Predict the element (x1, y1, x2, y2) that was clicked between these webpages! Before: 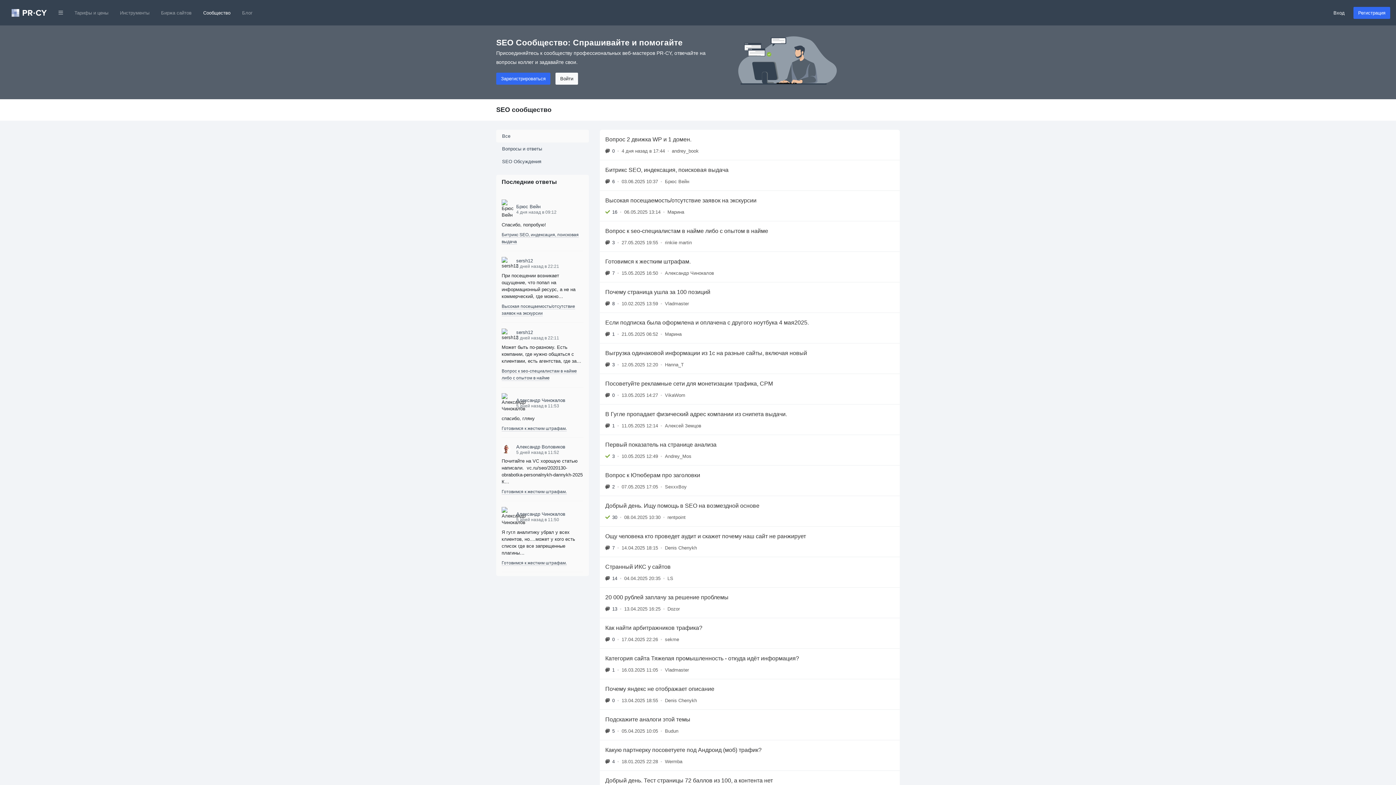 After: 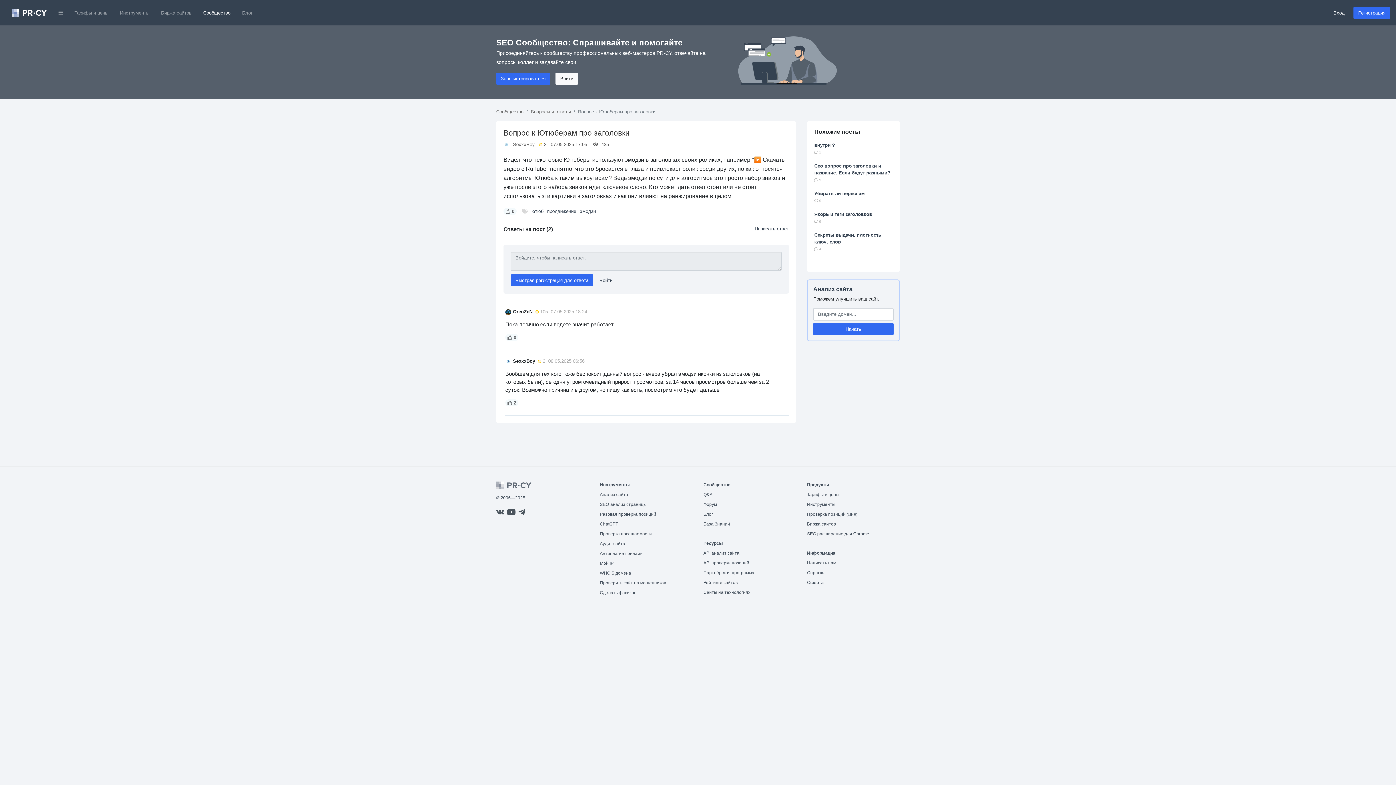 Action: label: Вопрос к Ютюберам про заголовки
2
•
07.05.2025 17:05
•
SexxxBoy bbox: (600, 465, 900, 496)